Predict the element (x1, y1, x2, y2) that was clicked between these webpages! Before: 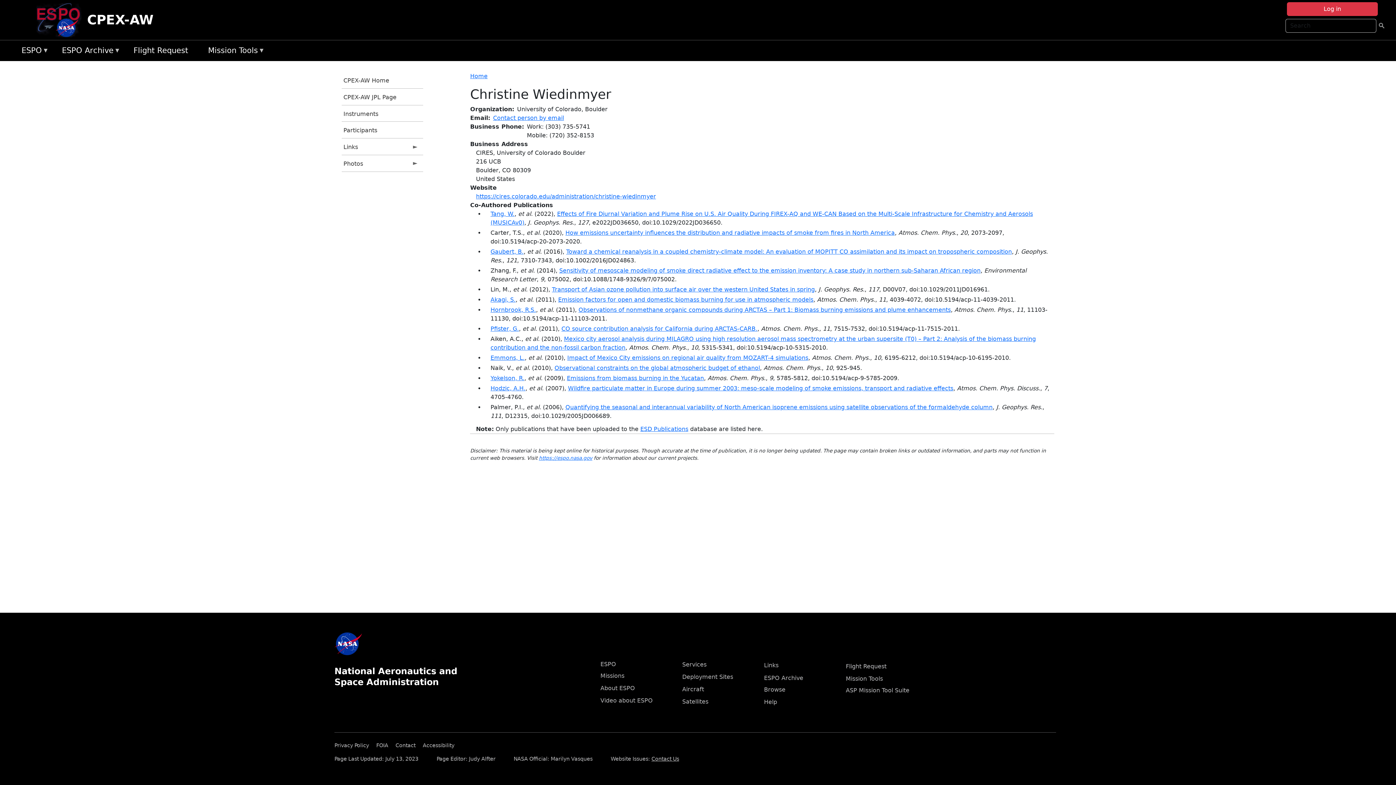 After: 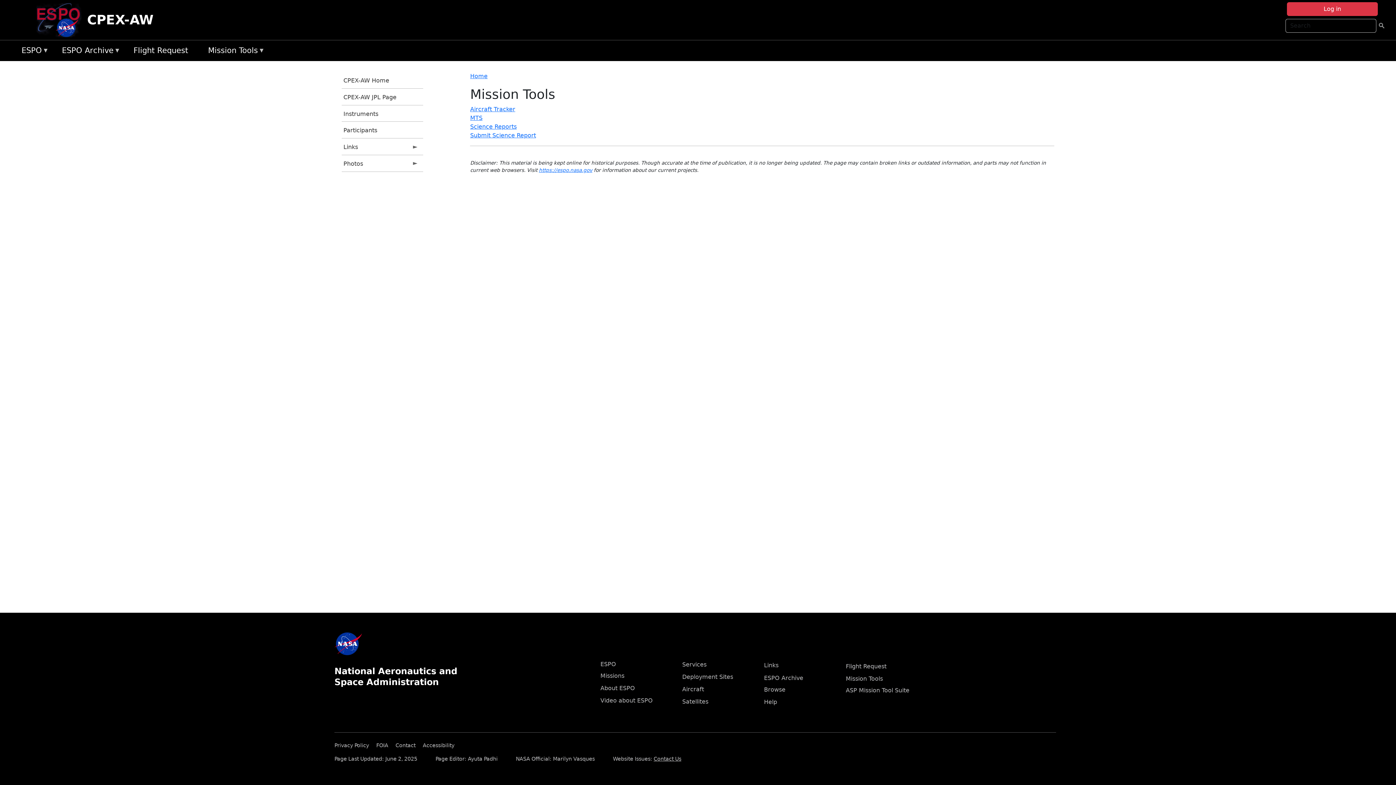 Action: label: Mission Tools
» bbox: (204, 43, 274, 58)